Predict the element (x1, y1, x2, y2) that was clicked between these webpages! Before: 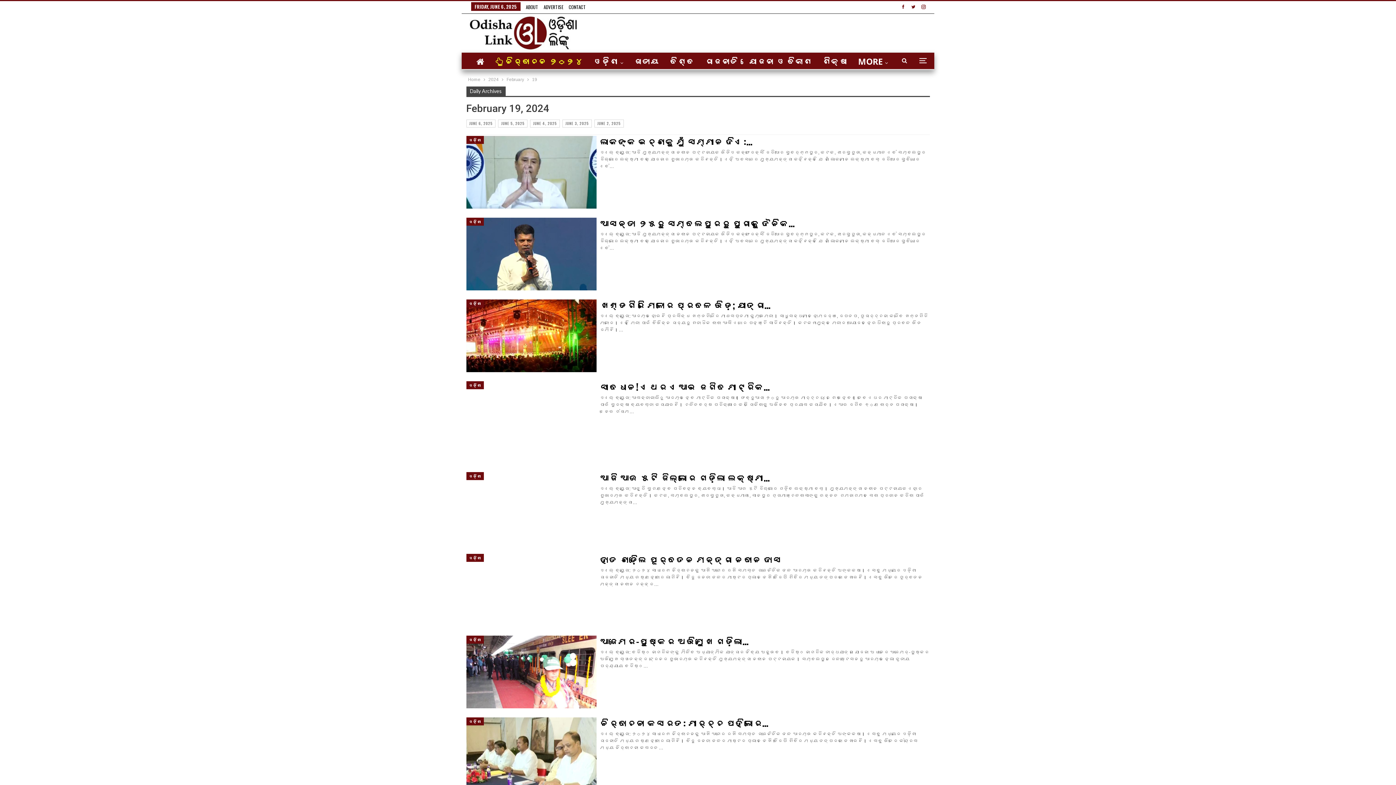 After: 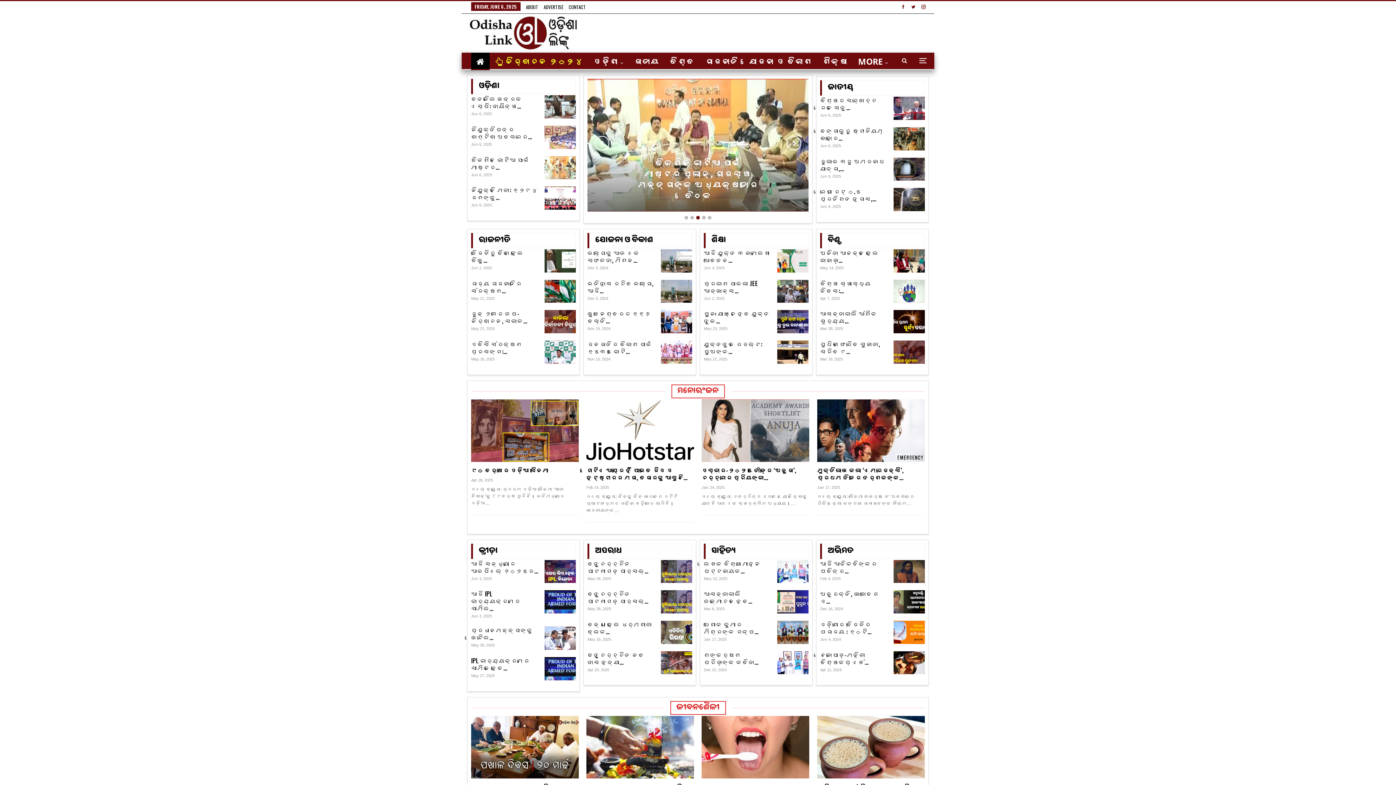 Action: bbox: (744, 52, 816, 70) label: ଯୋଜନା ଓ ବିକାଶ